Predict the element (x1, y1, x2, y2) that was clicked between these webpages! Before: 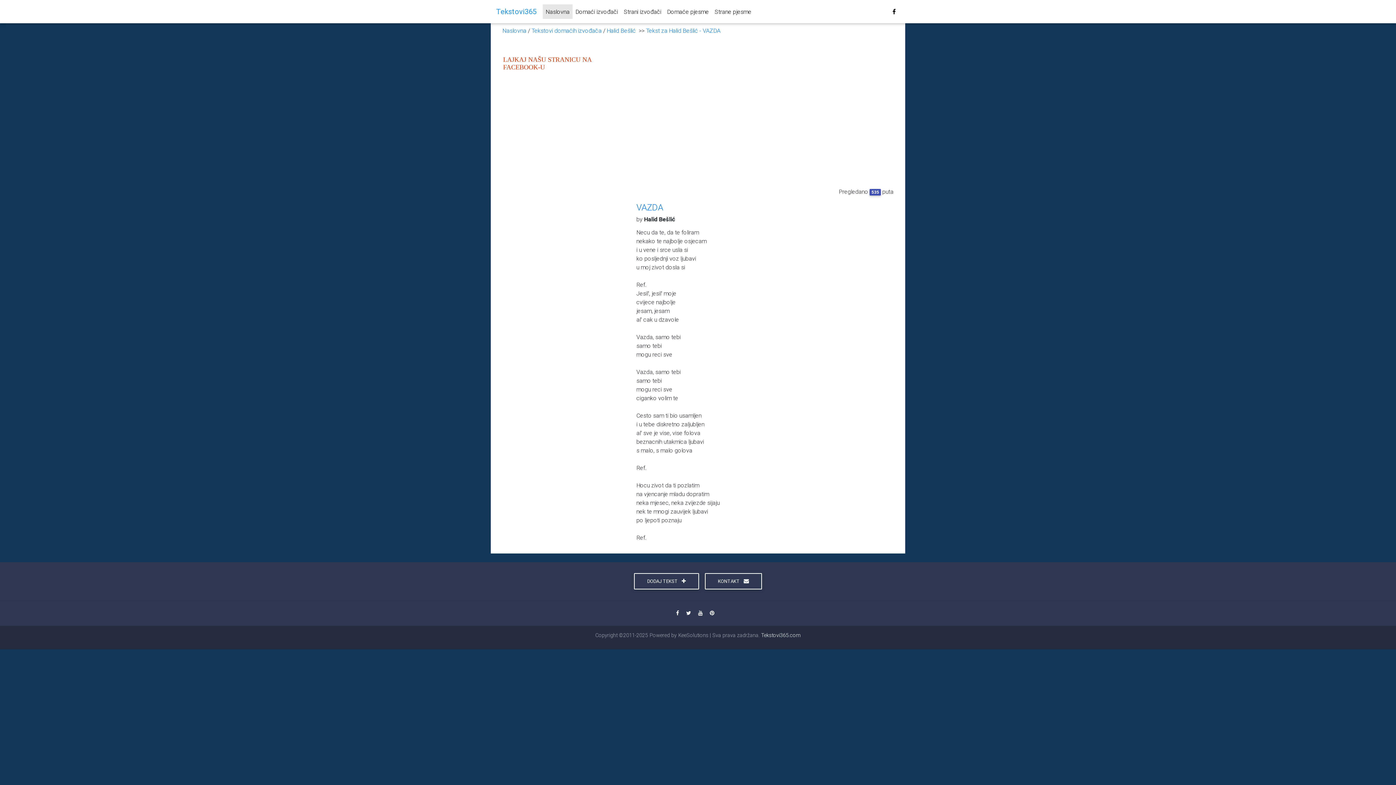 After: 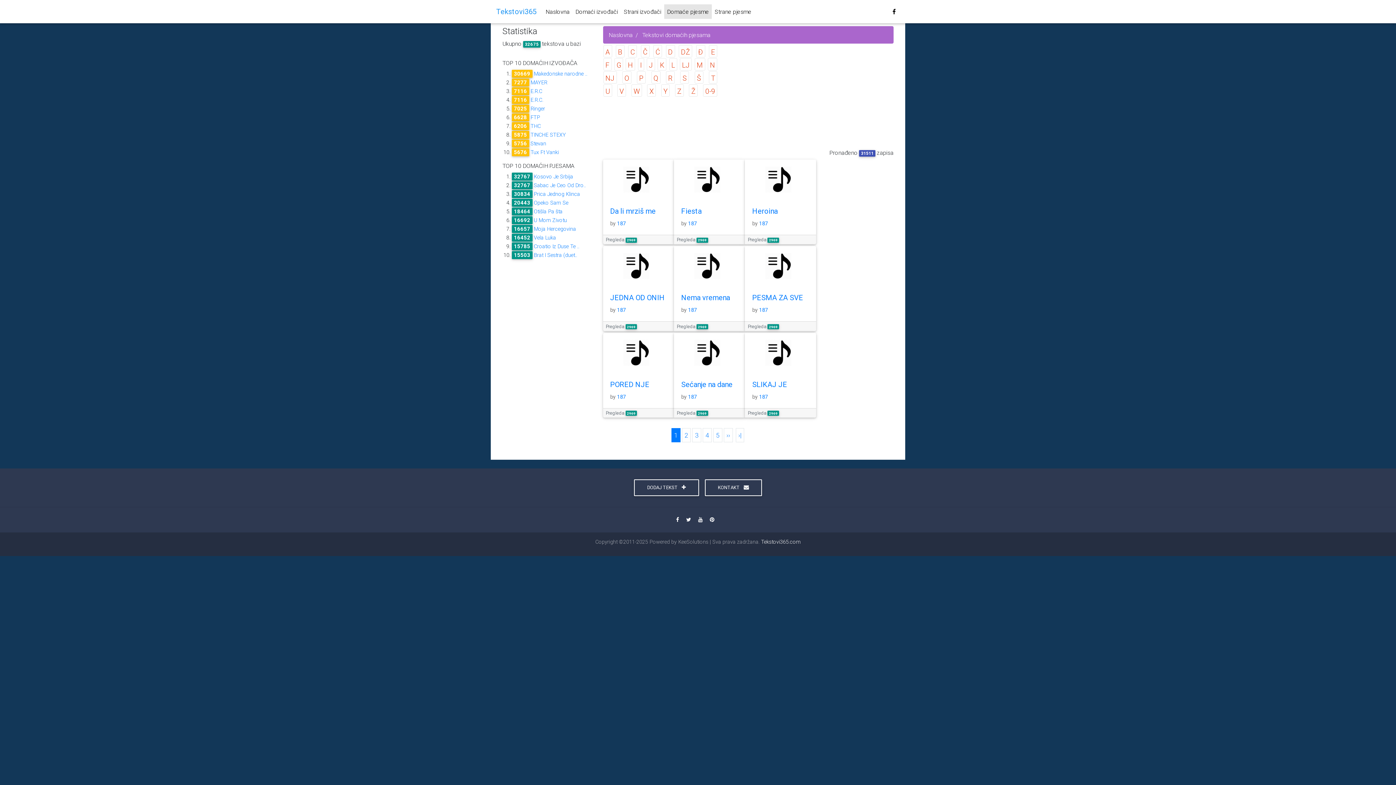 Action: bbox: (664, 4, 712, 18) label: Domaće pjesme